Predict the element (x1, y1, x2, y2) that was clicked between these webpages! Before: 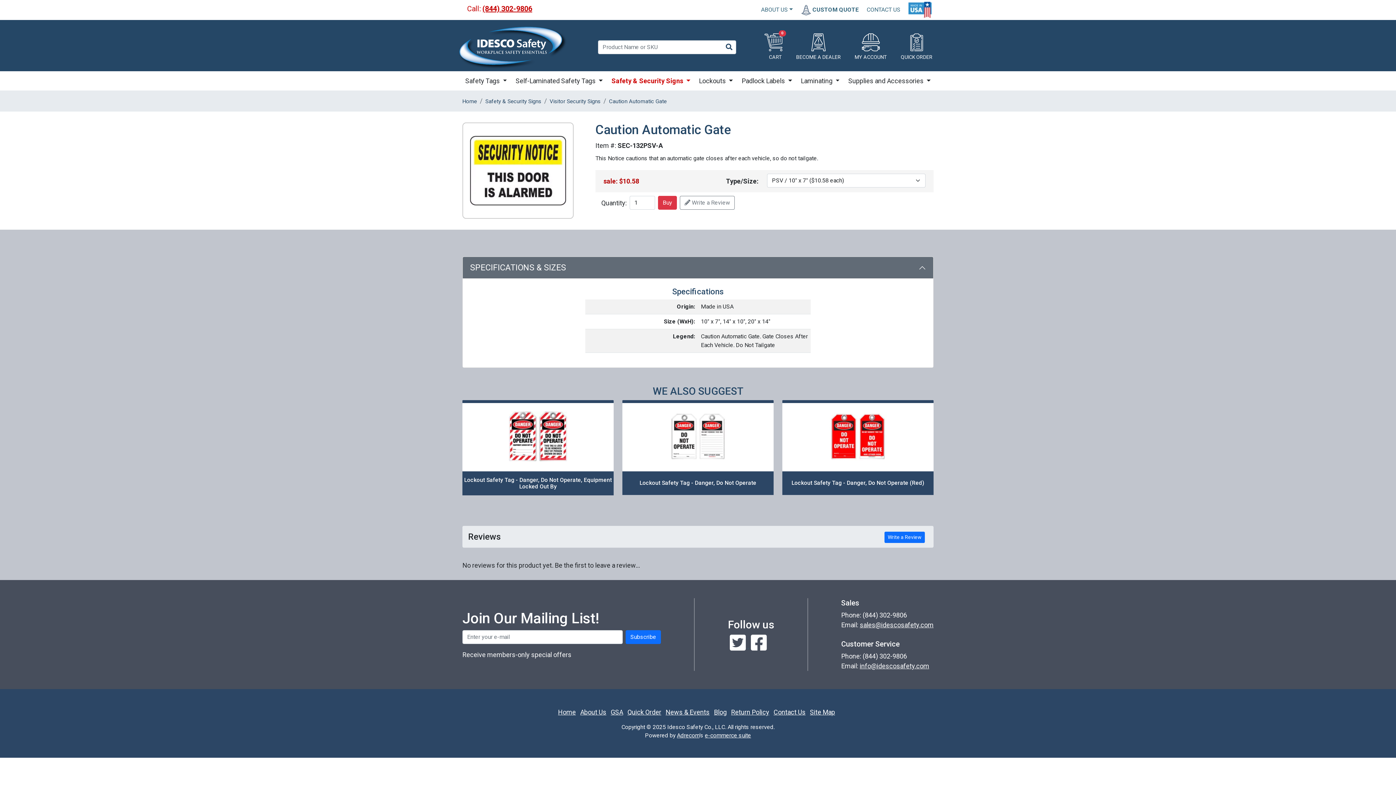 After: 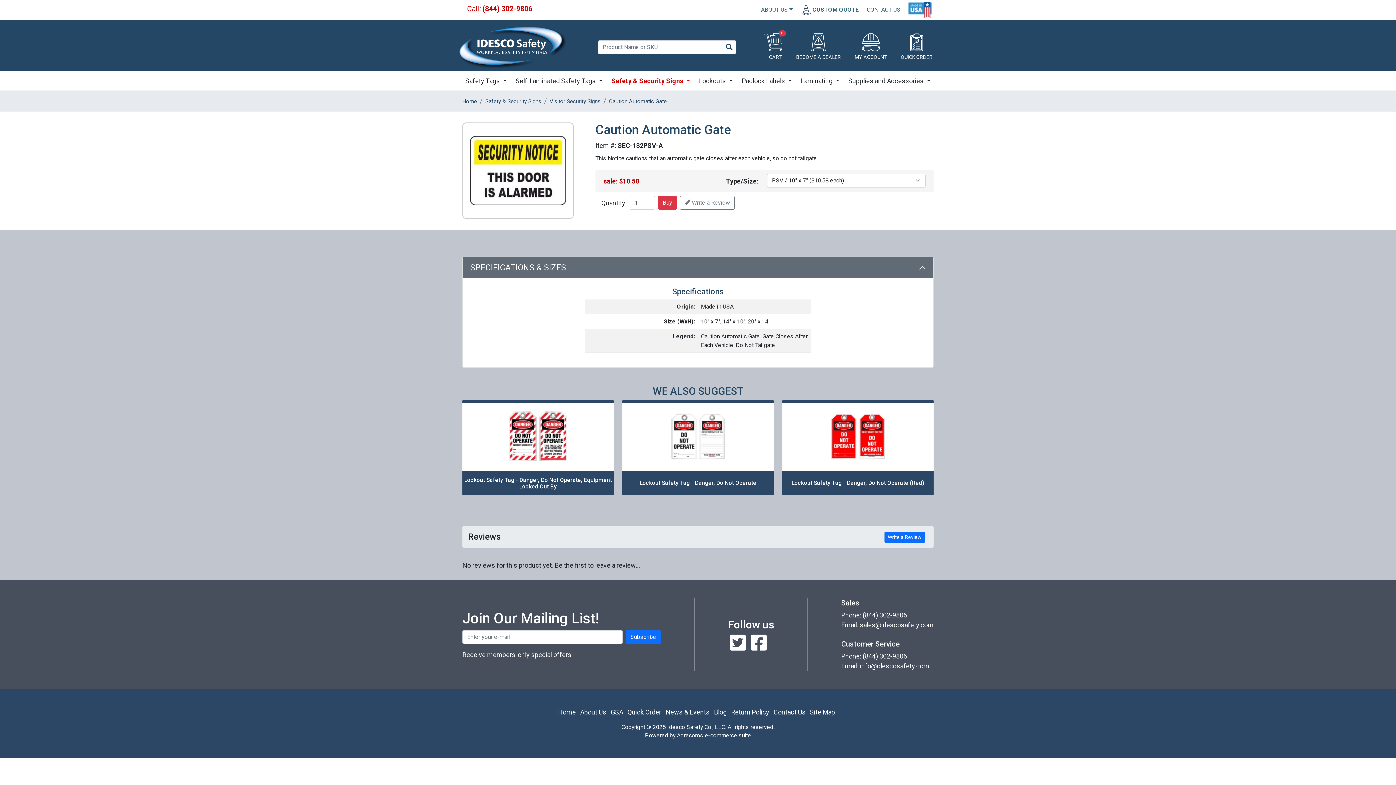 Action: label: (844) 302-9806 bbox: (482, 4, 532, 12)